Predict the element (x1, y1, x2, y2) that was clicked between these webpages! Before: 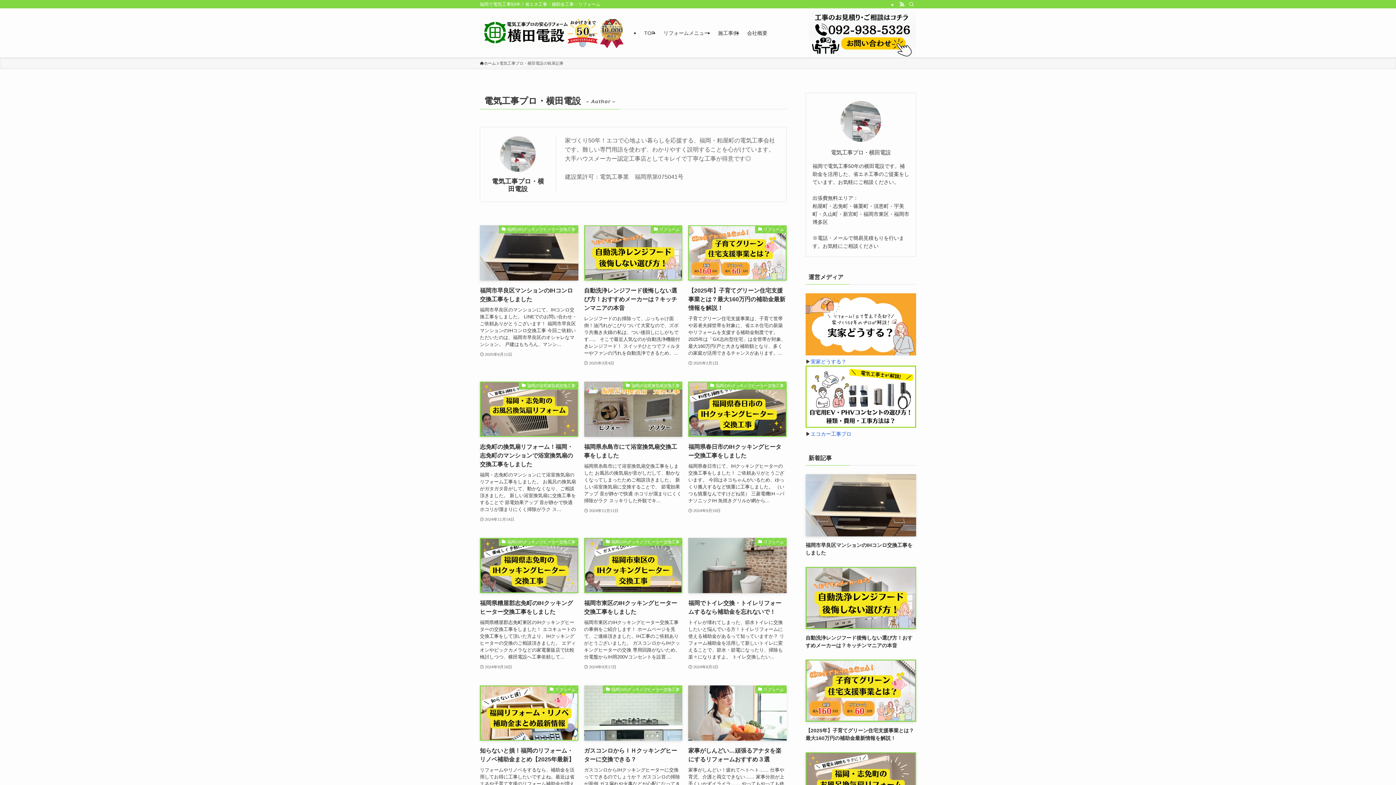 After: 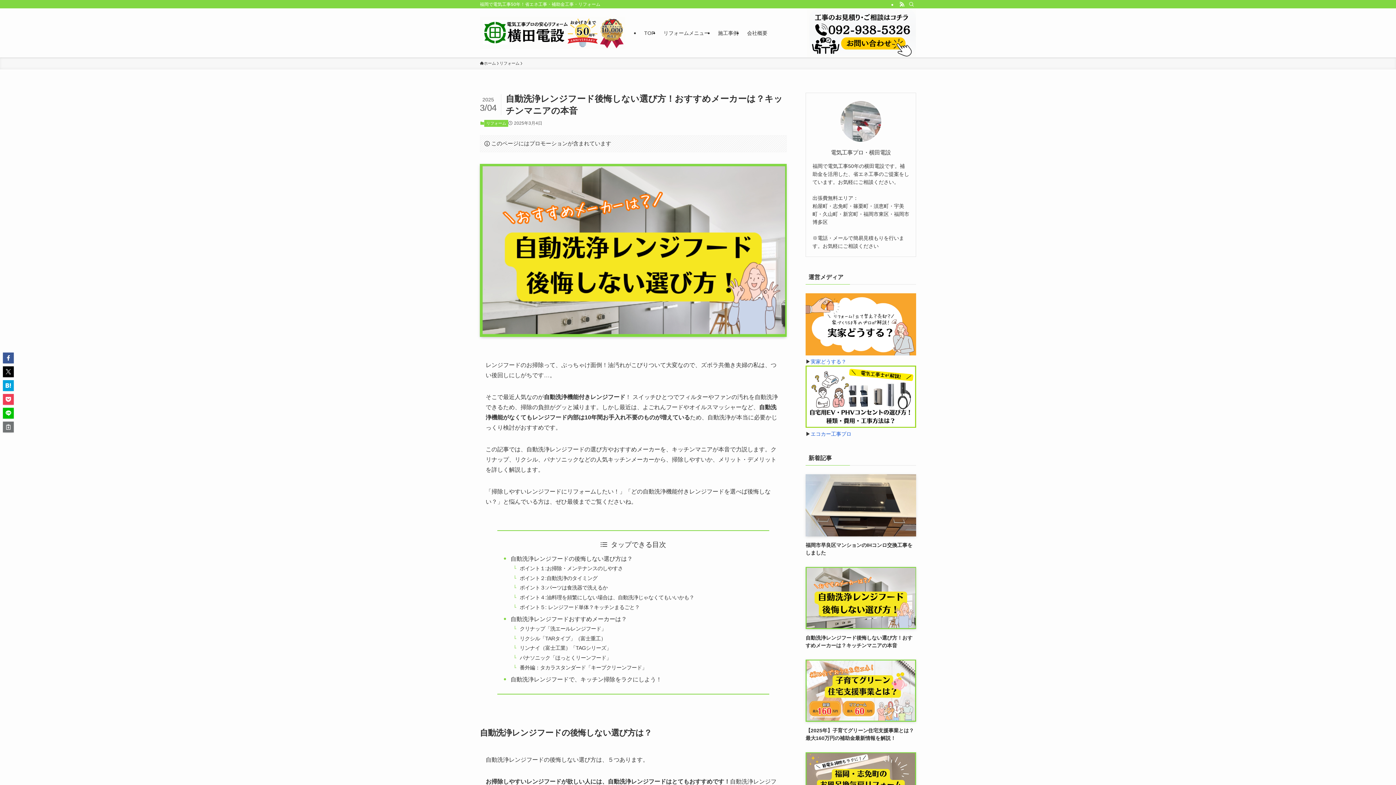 Action: label: 自動洗浄レンジフード後悔しない選び方！おすすめメーカーは？キッチンマニアの本音 bbox: (805, 567, 916, 649)